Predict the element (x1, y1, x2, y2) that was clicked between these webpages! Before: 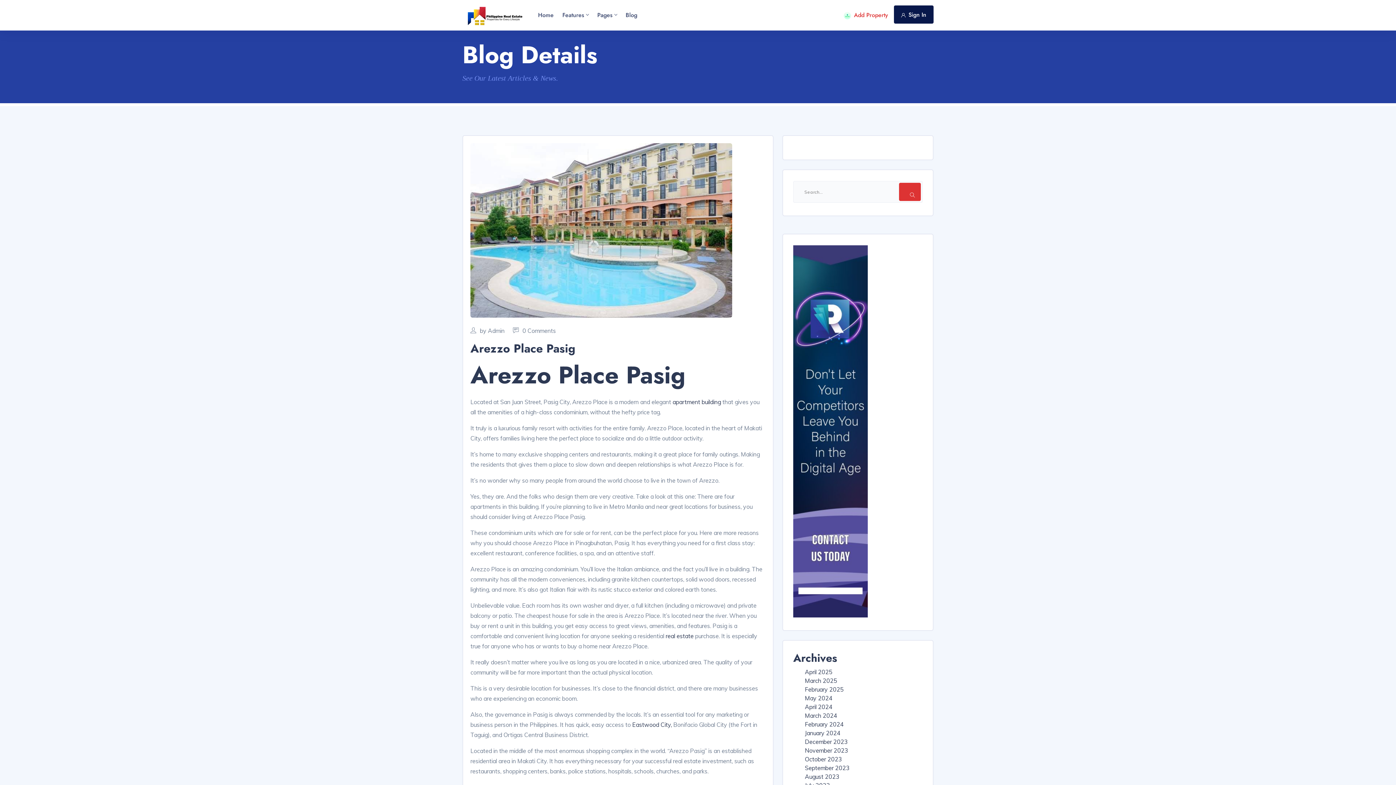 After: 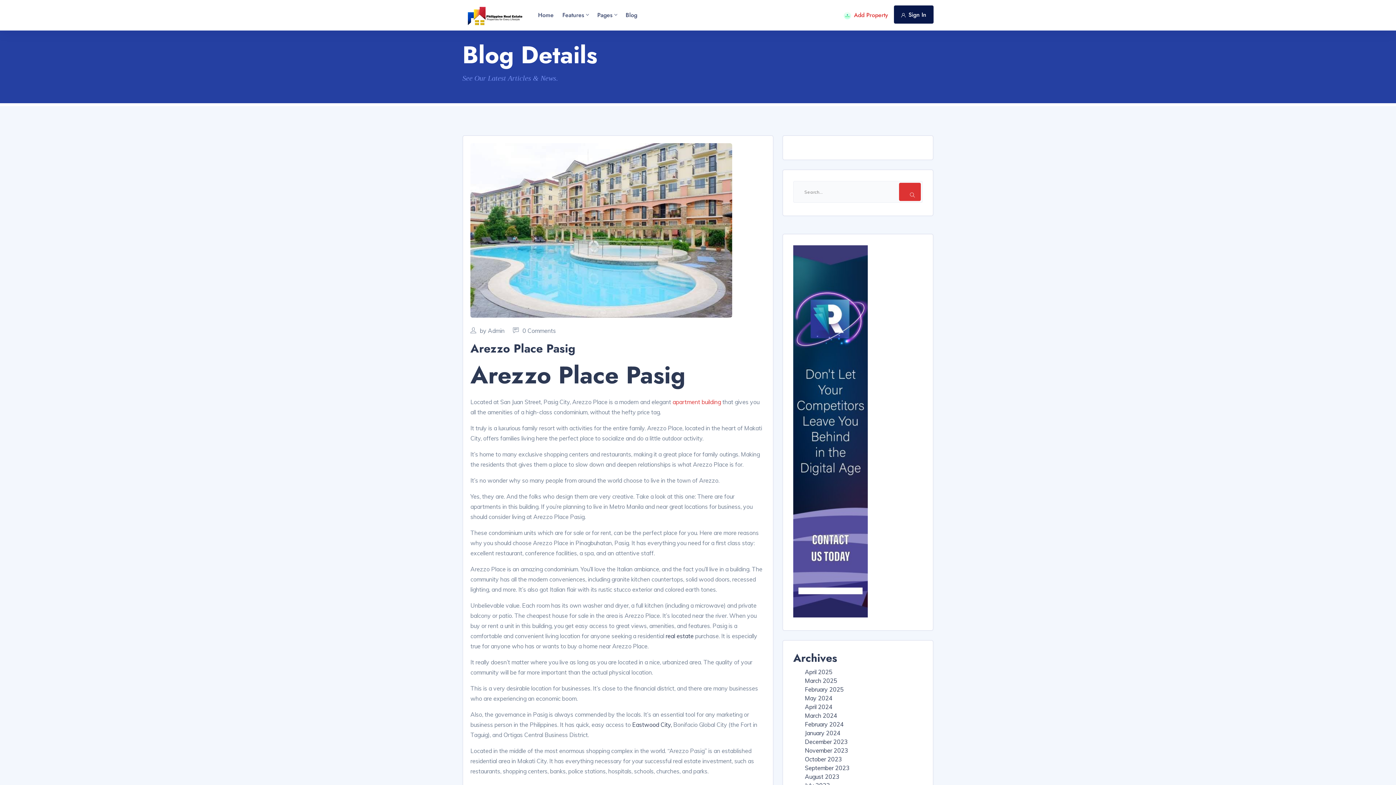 Action: bbox: (672, 398, 721, 405) label: apartment building